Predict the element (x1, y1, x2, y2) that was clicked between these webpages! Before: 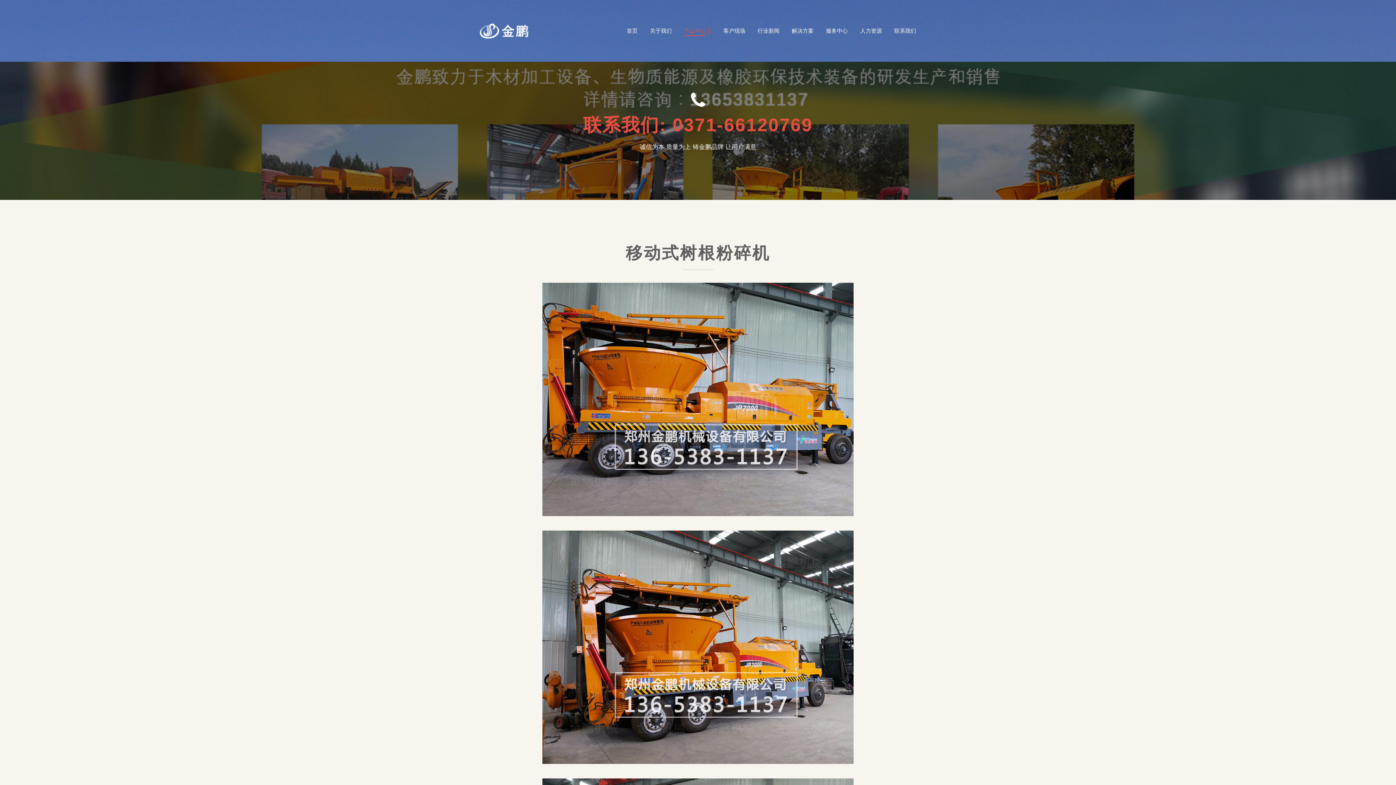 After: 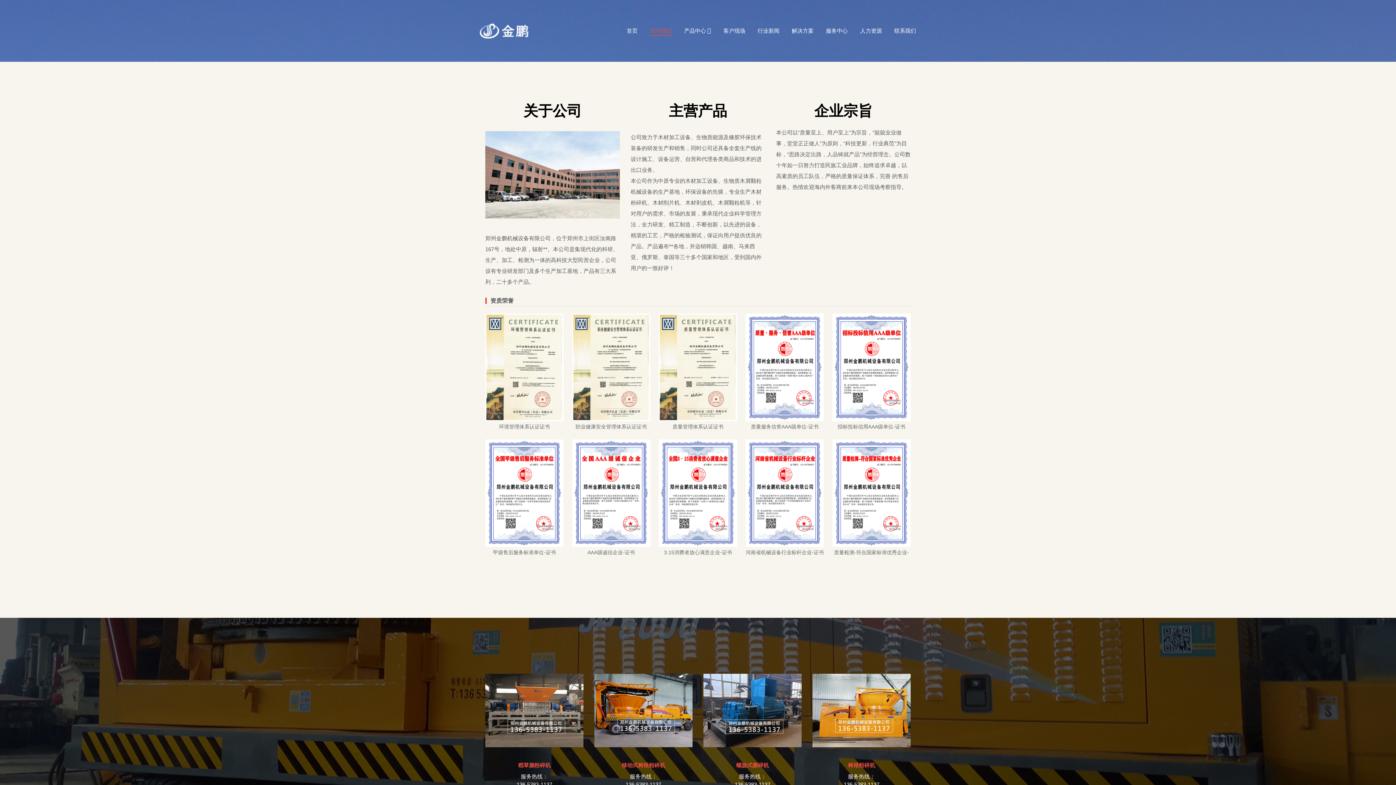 Action: bbox: (650, 25, 672, 36) label: 关于我们